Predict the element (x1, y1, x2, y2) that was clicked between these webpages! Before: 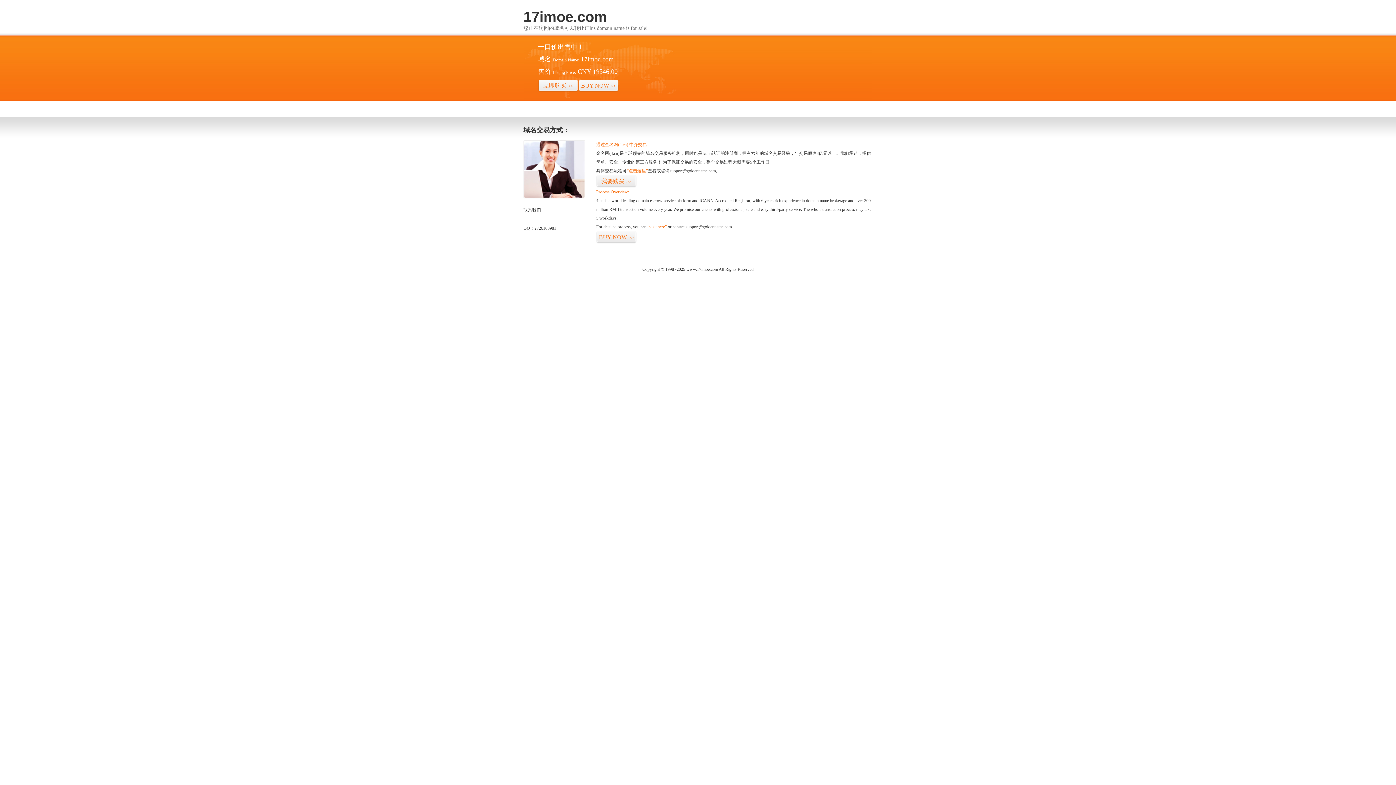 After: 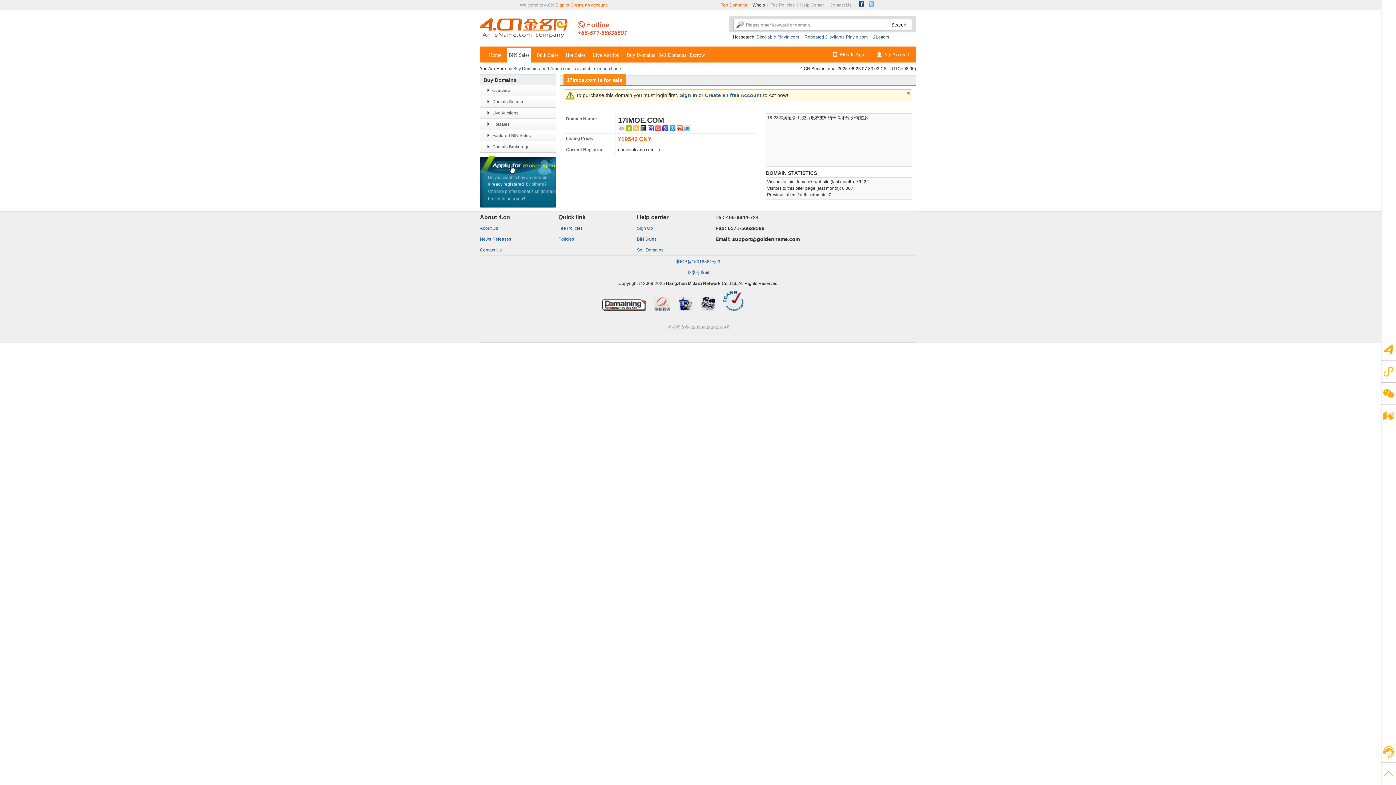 Action: label: 立即购买>> bbox: (538, 79, 578, 92)